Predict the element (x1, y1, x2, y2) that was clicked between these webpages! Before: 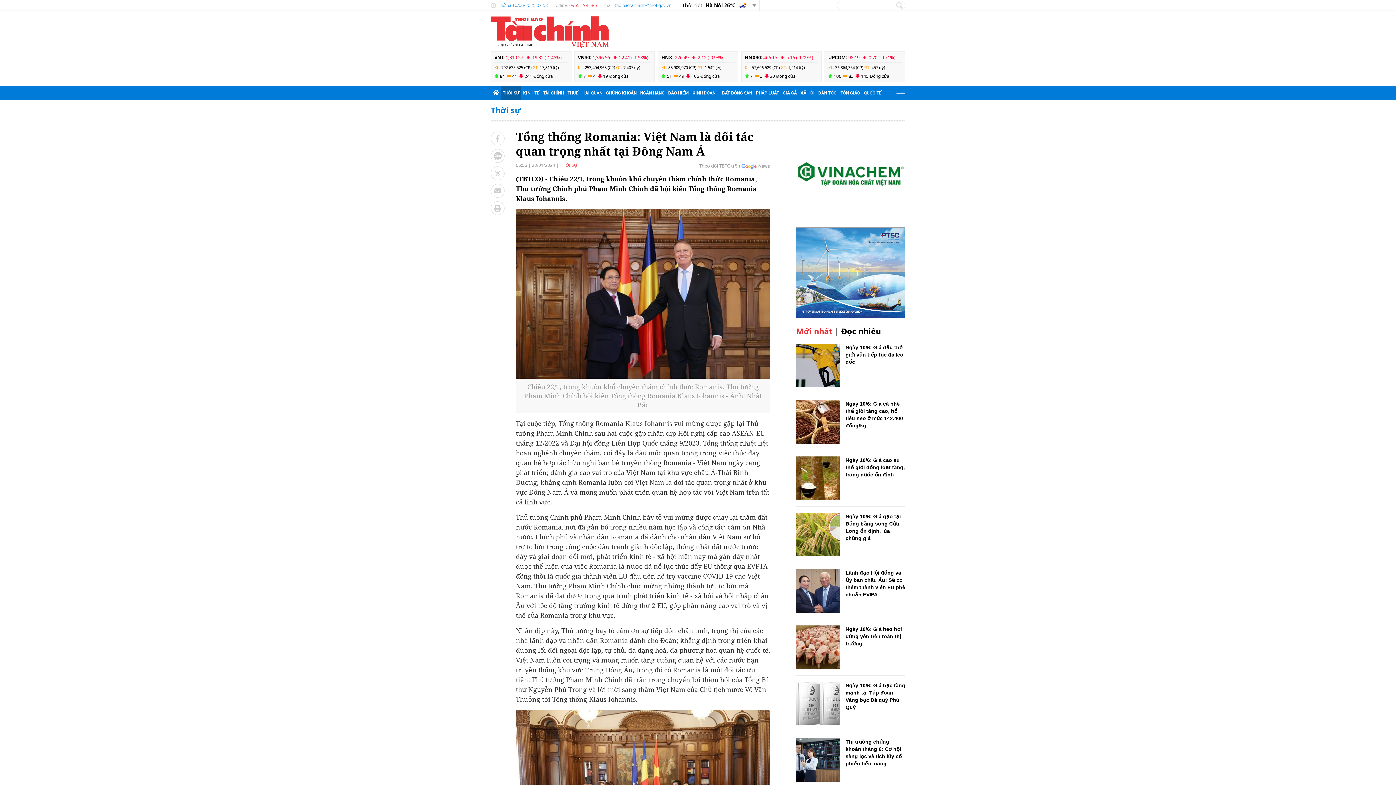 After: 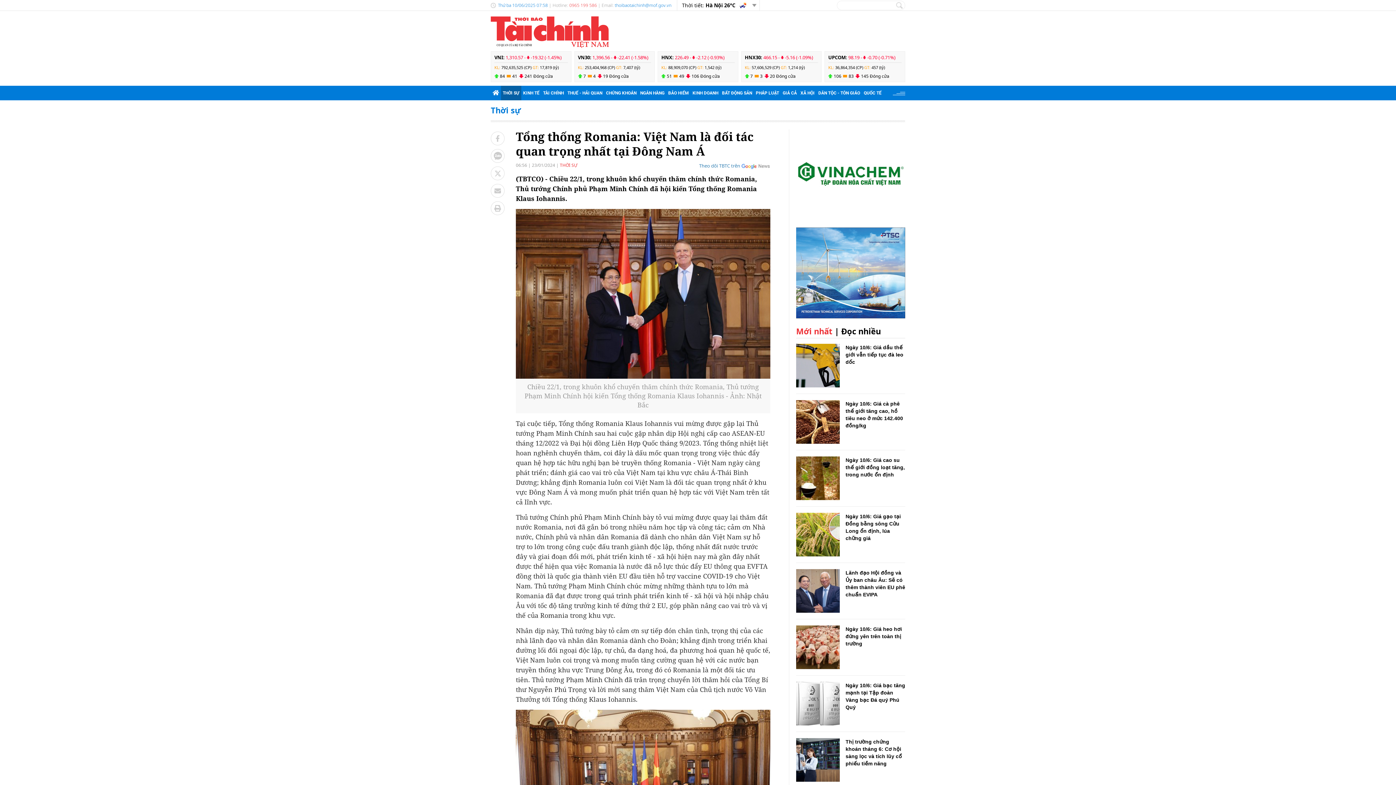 Action: bbox: (699, 162, 770, 169) label: Theo dõi TBTC trên